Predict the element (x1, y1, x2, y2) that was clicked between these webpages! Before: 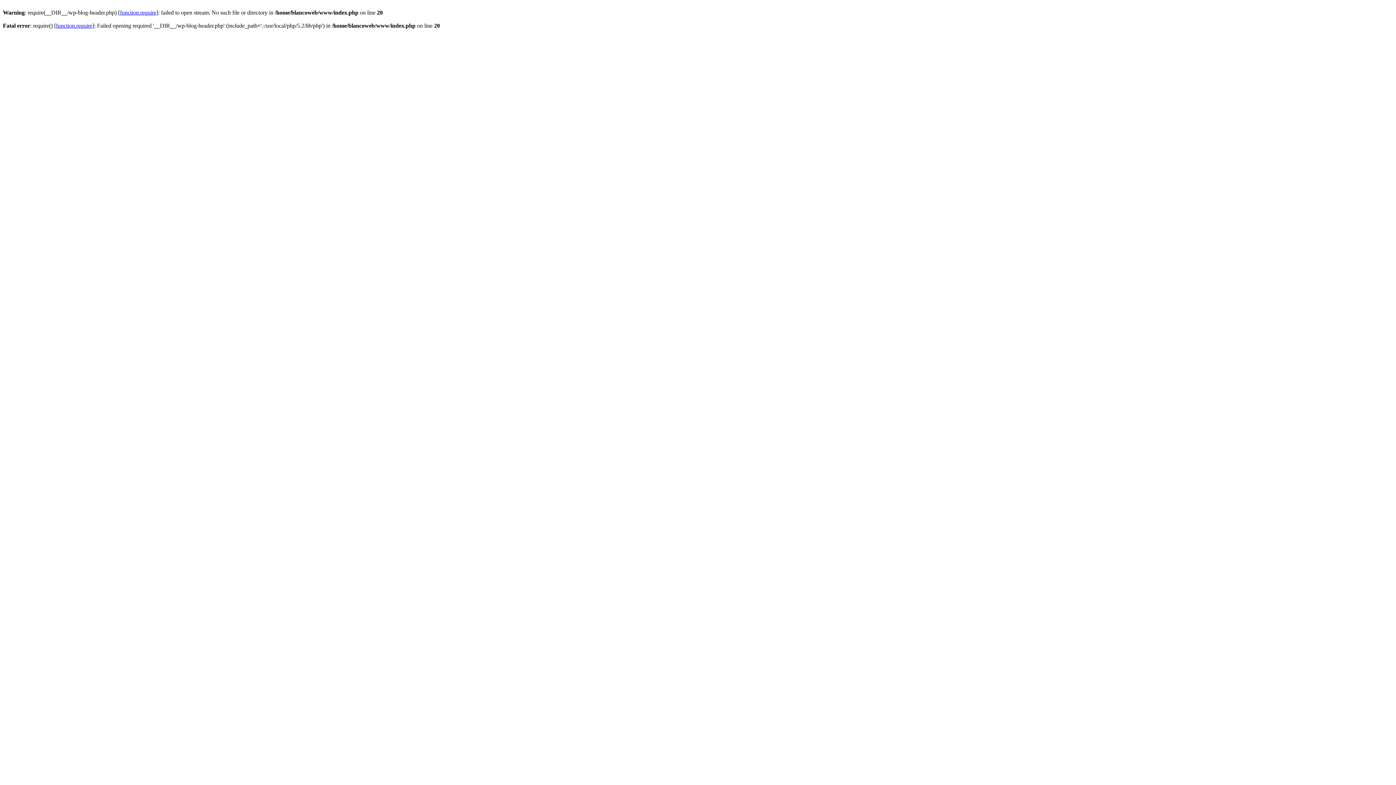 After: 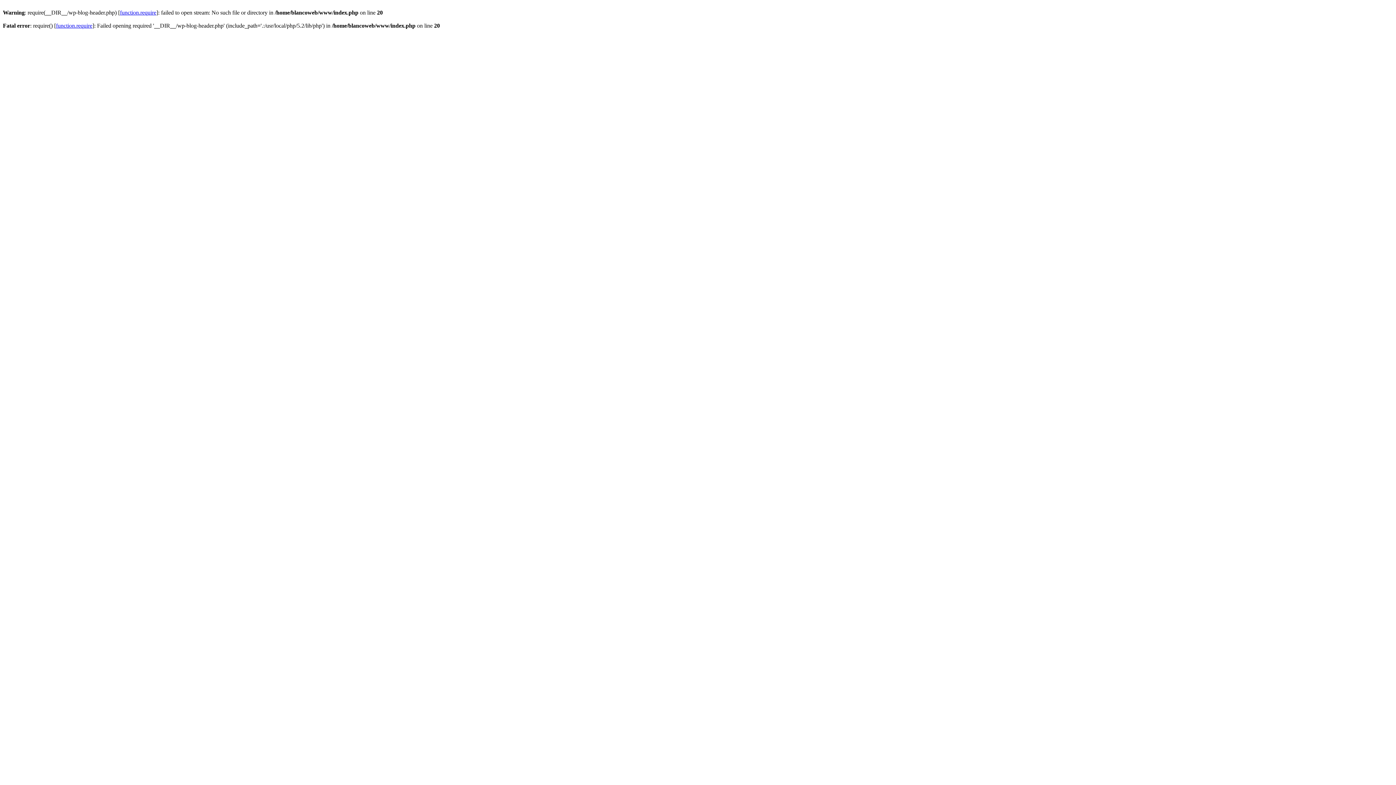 Action: label: function.require bbox: (56, 22, 92, 28)